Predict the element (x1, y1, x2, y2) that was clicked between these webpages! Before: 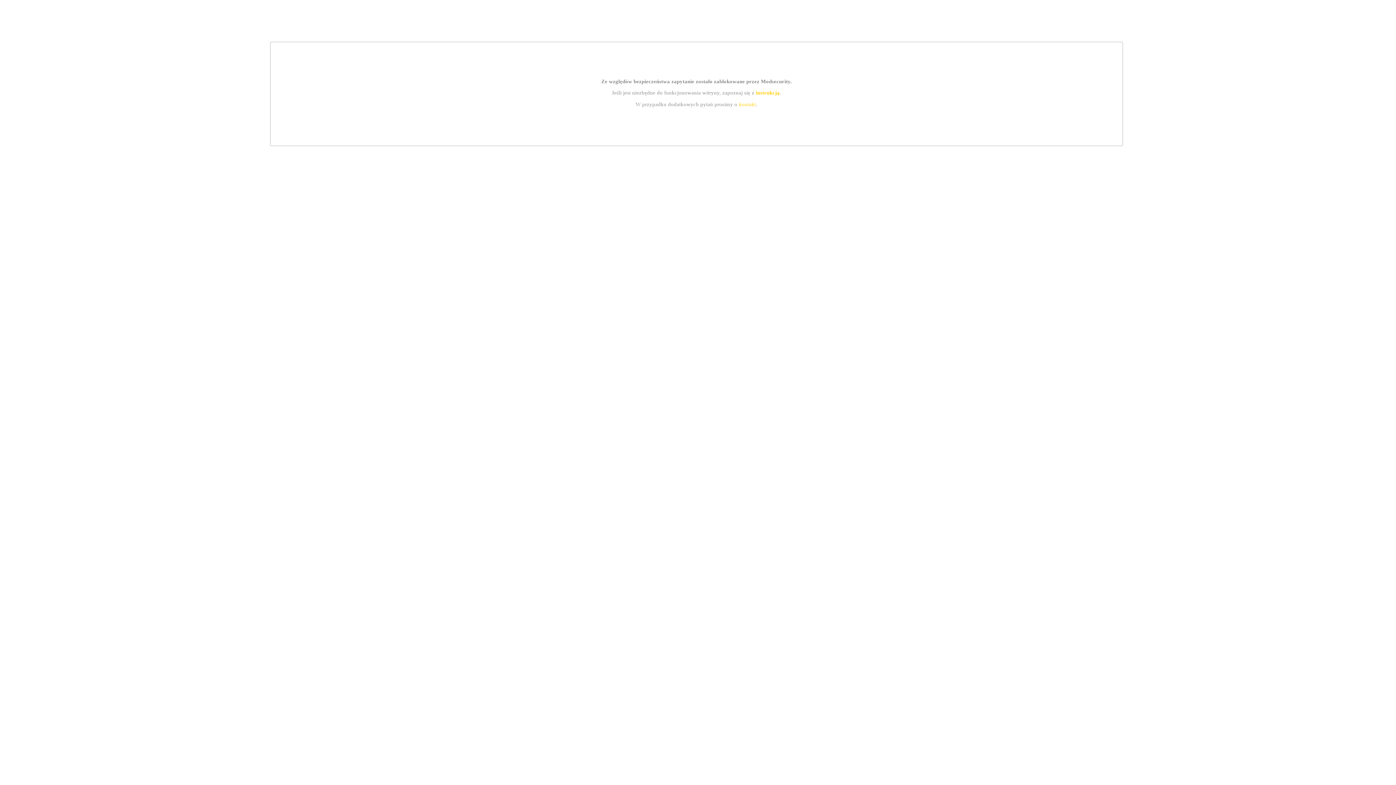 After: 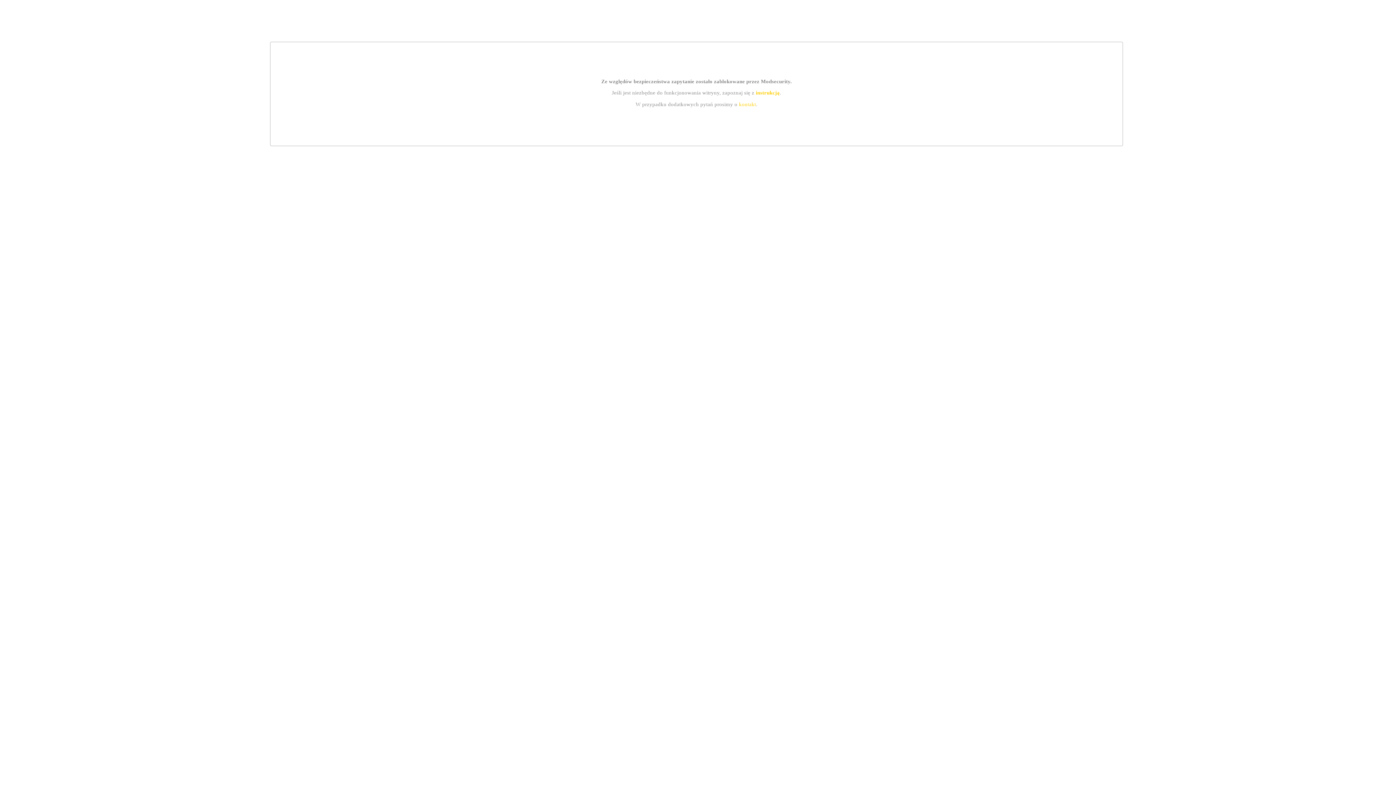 Action: bbox: (739, 101, 756, 107) label: kontakt